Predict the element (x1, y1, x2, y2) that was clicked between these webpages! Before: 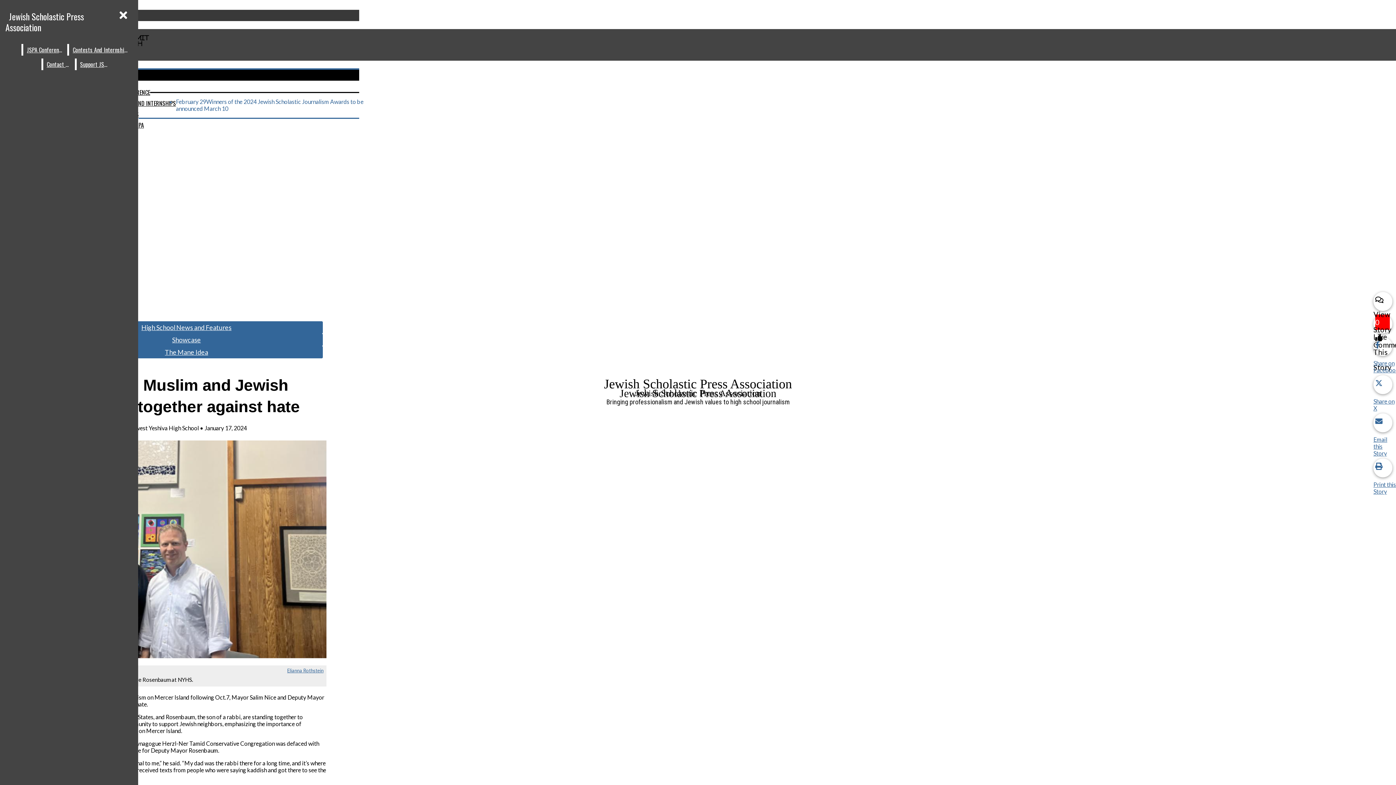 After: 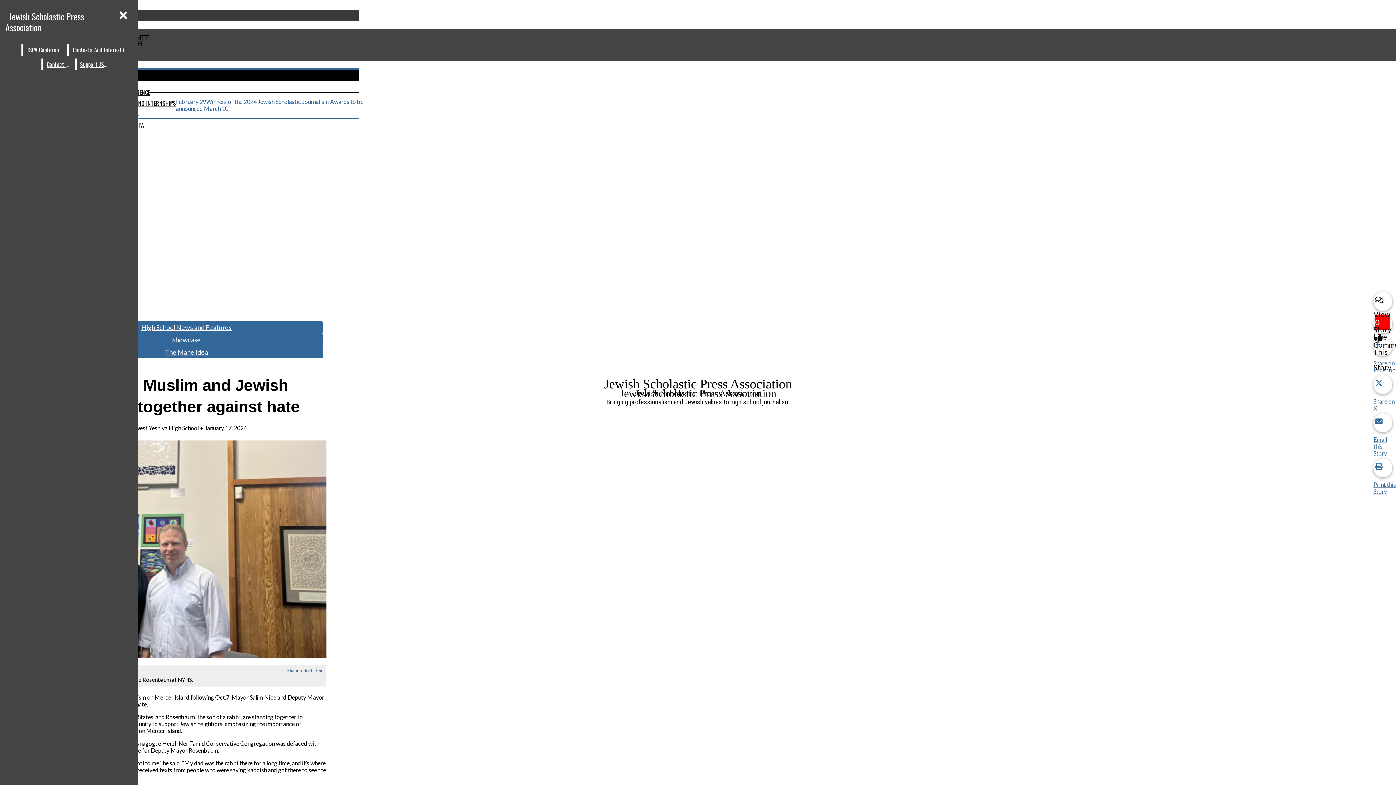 Action: label: Share on X bbox: (1373, 375, 1396, 411)